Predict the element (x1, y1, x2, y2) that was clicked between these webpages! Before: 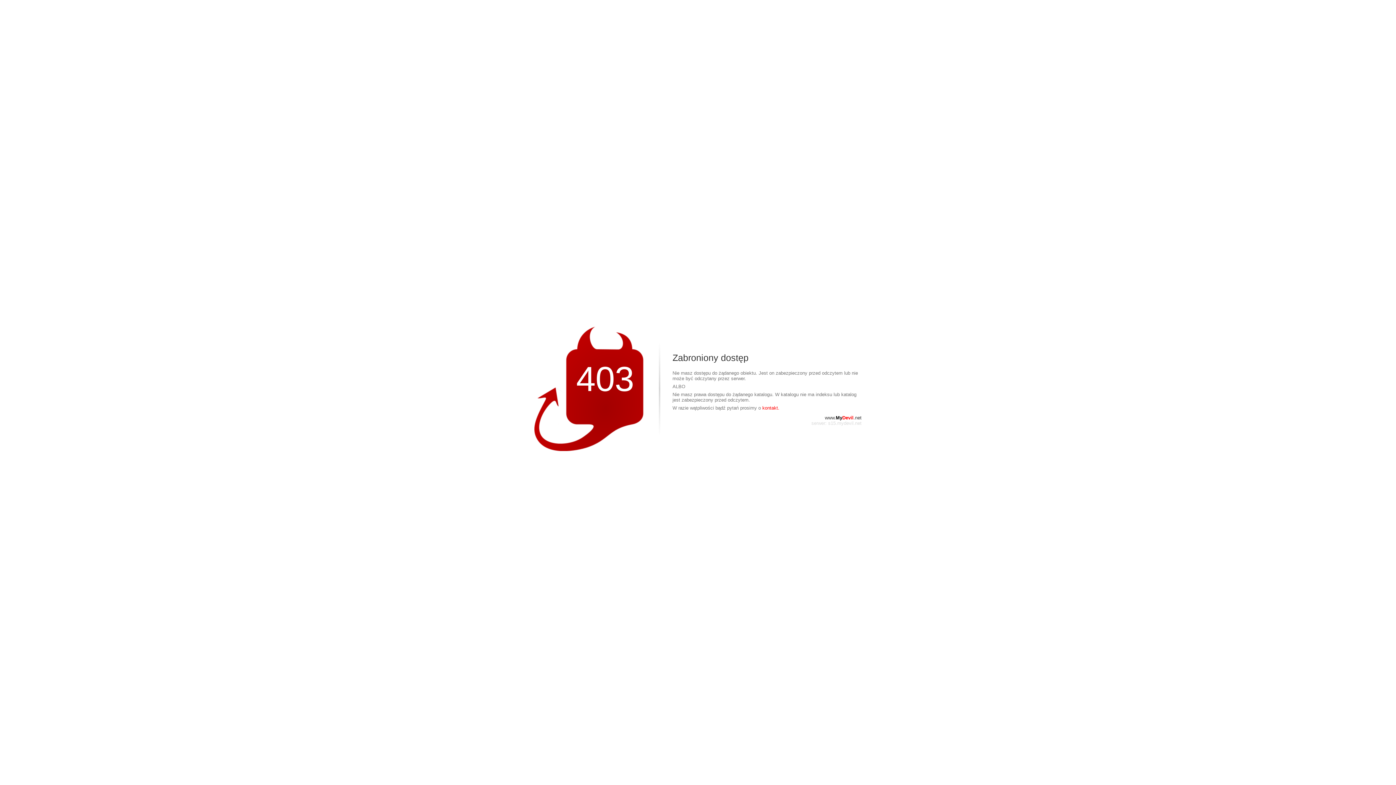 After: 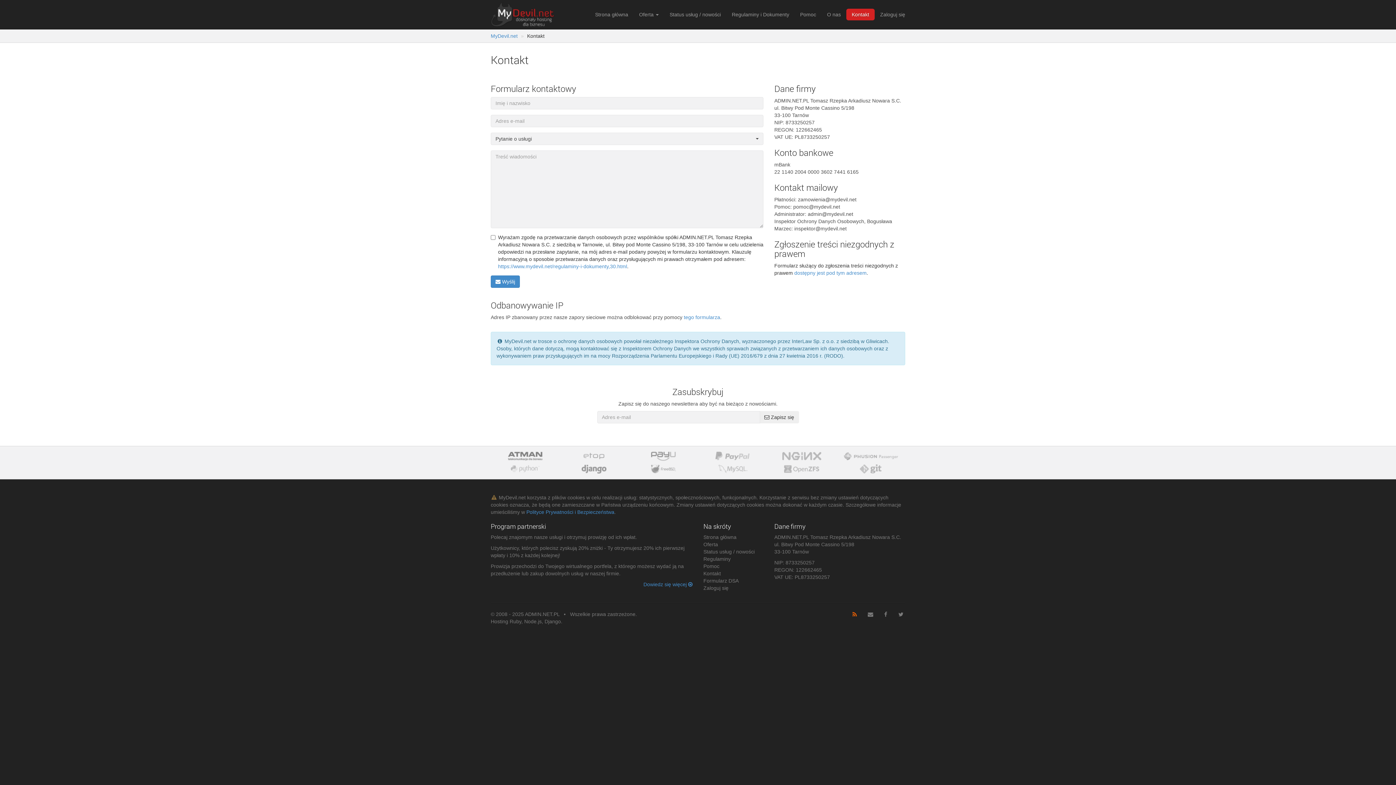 Action: label: kontakt. bbox: (762, 405, 779, 410)